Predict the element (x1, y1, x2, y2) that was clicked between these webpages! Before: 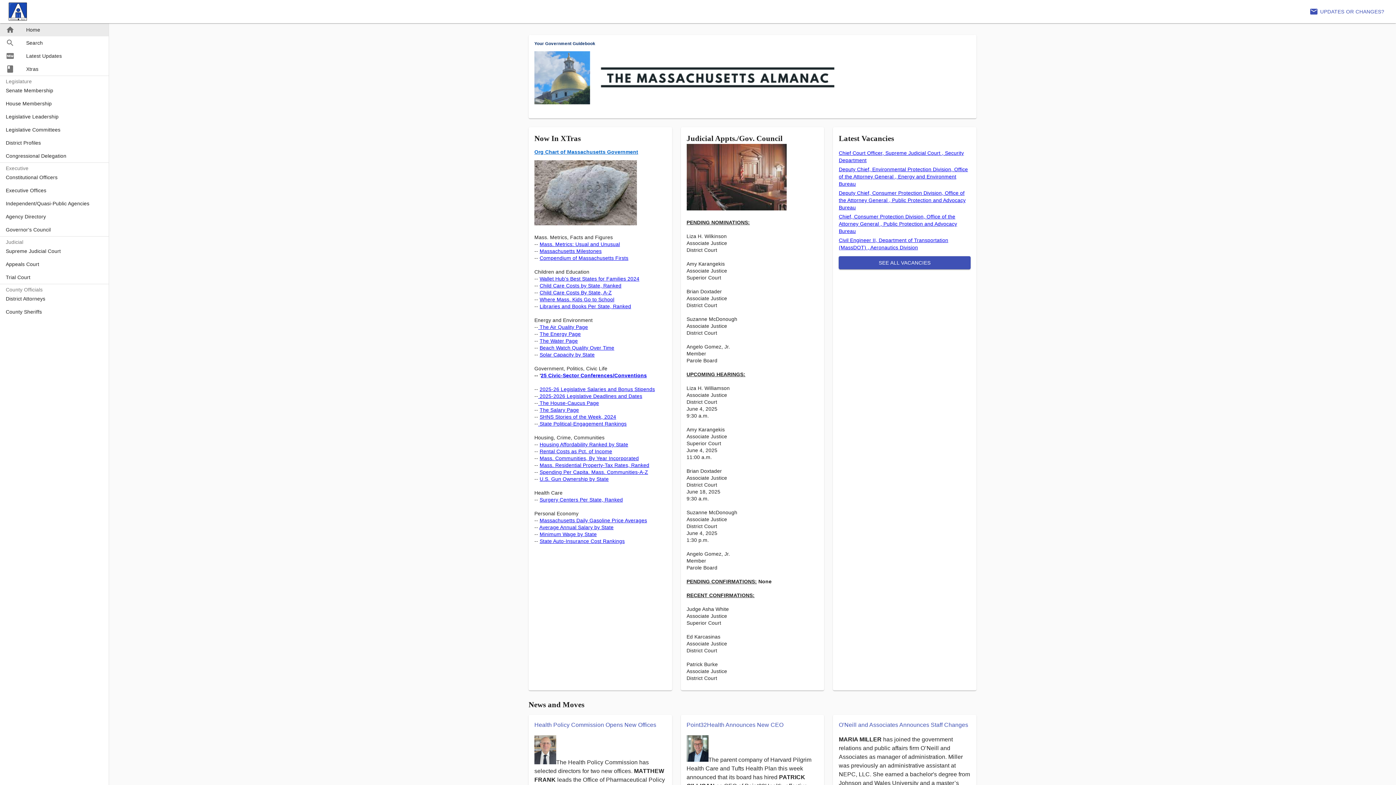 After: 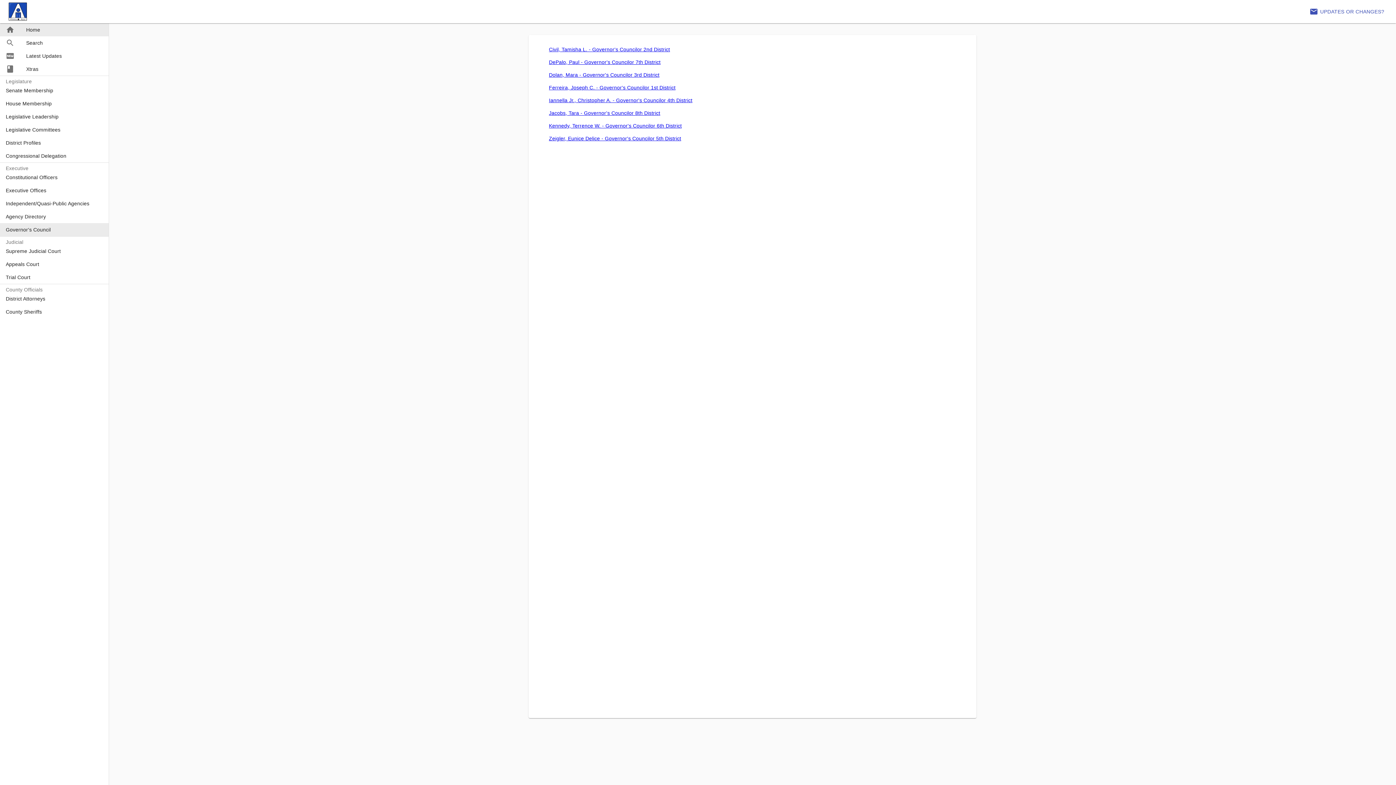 Action: bbox: (0, 223, 108, 236) label: Governor's Council